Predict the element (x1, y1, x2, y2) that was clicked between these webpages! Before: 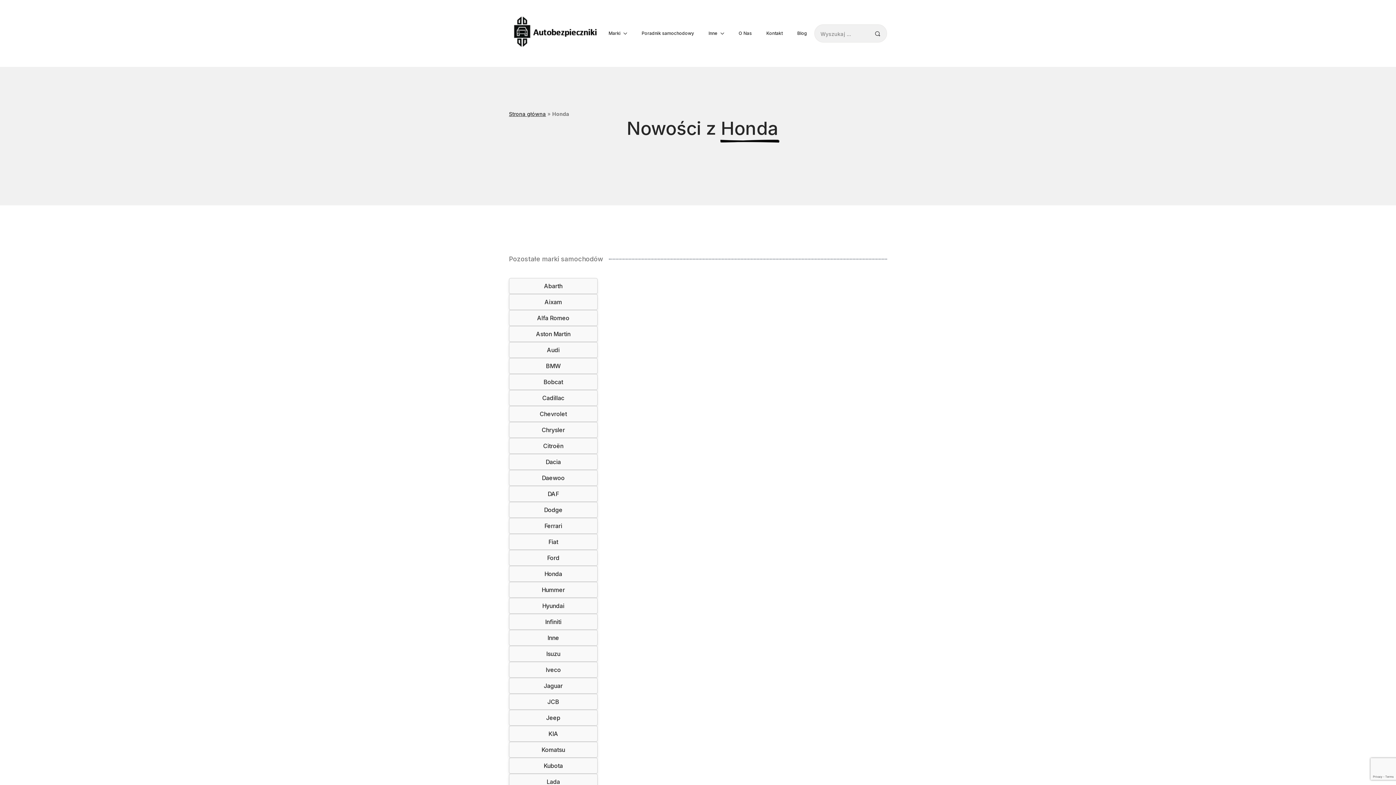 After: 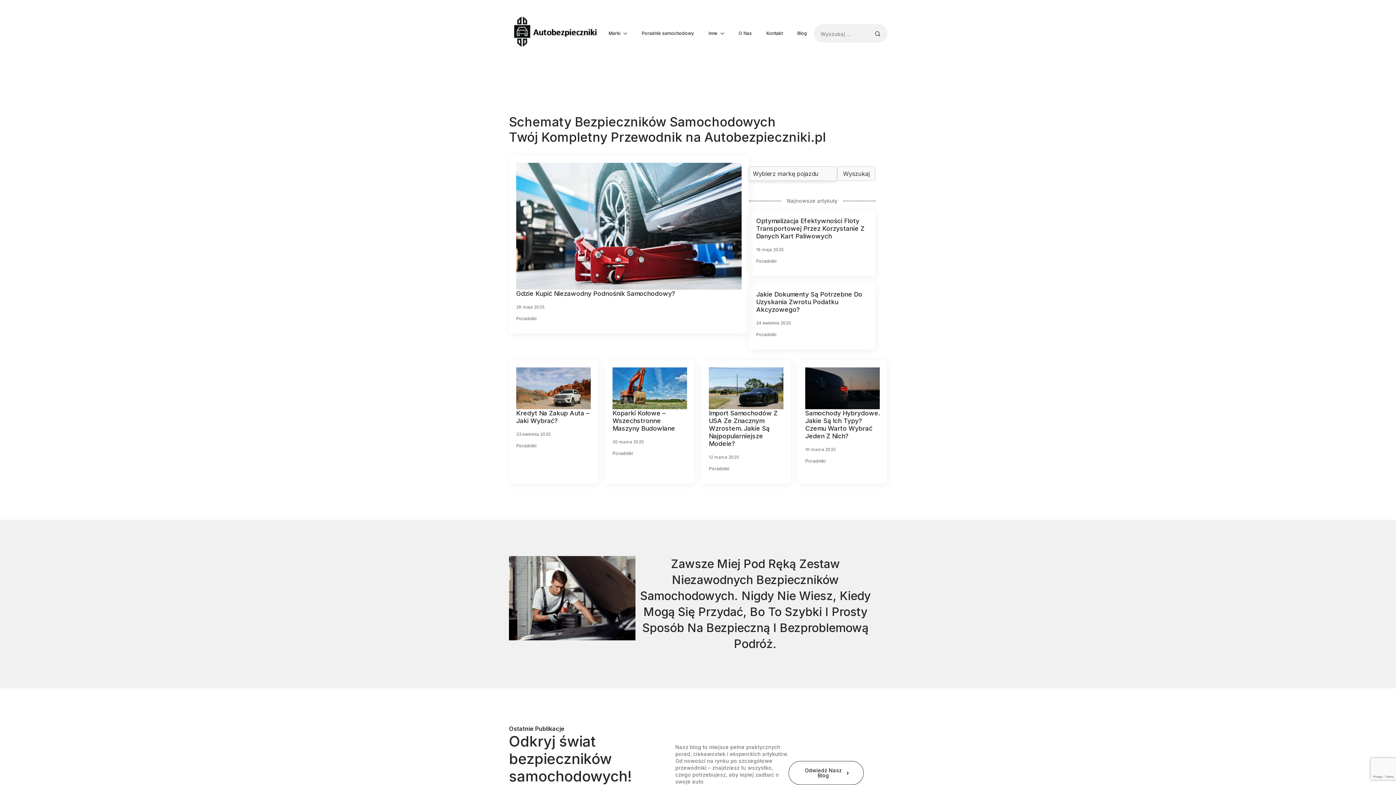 Action: label: Strona główna bbox: (509, 110, 546, 117)